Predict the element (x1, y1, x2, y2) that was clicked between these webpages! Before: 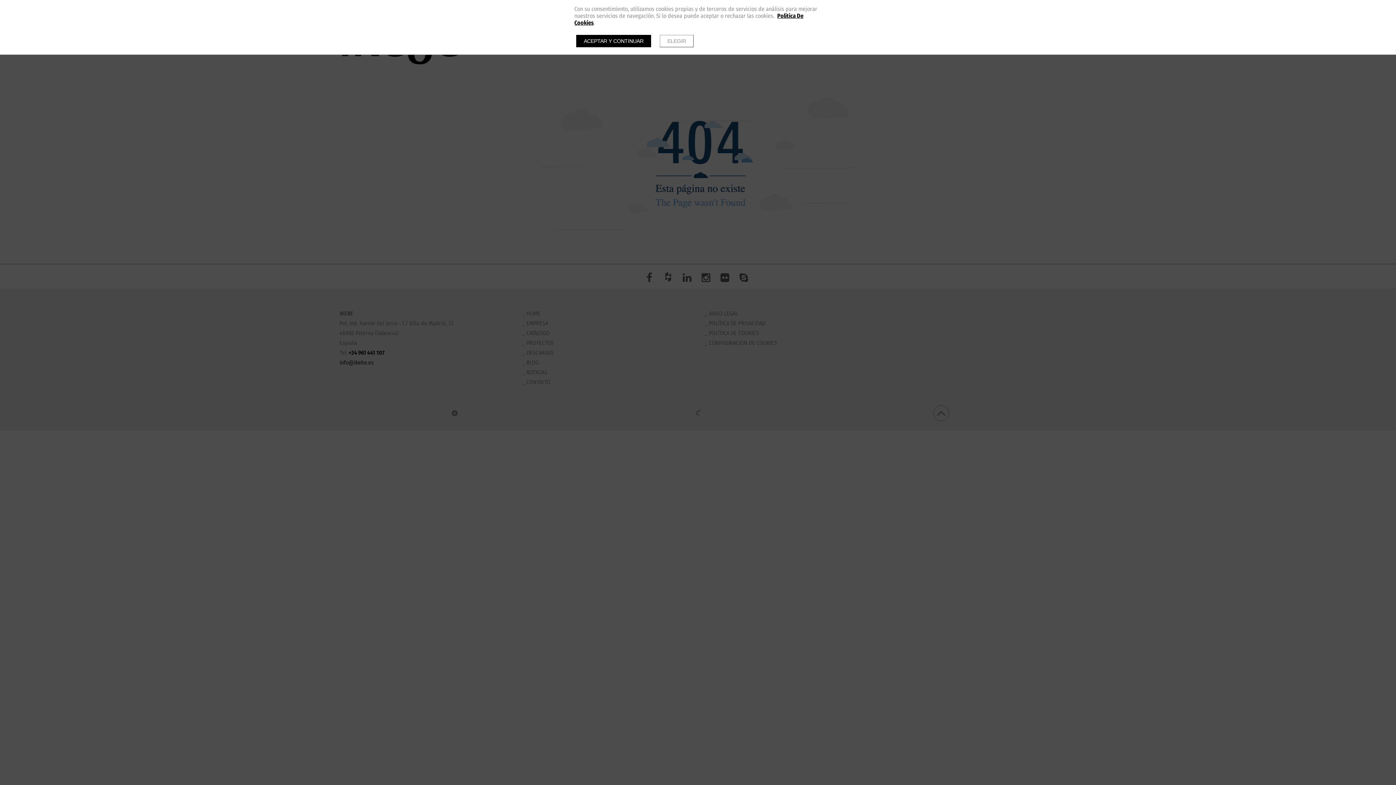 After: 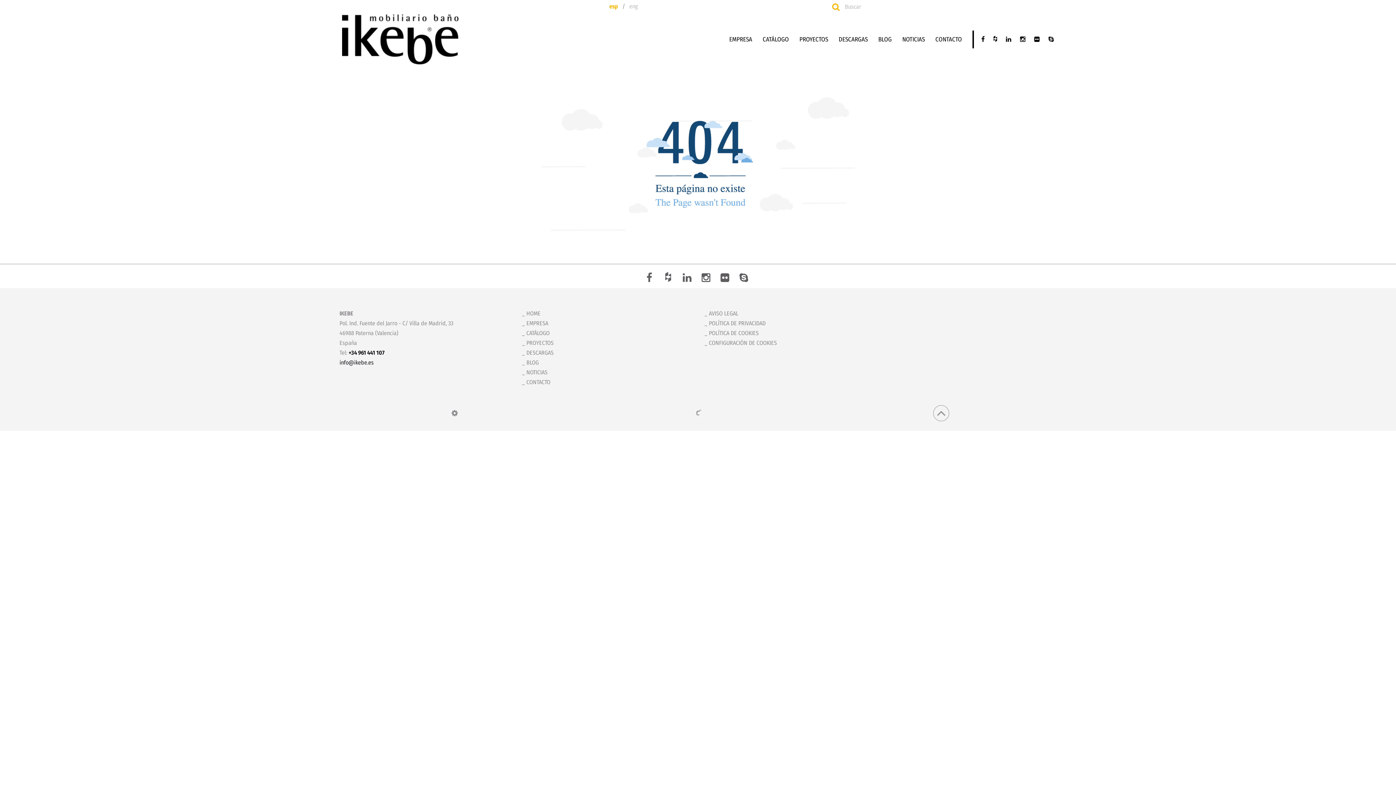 Action: label: ACEPTAR Y CONTINUAR bbox: (576, 34, 651, 47)